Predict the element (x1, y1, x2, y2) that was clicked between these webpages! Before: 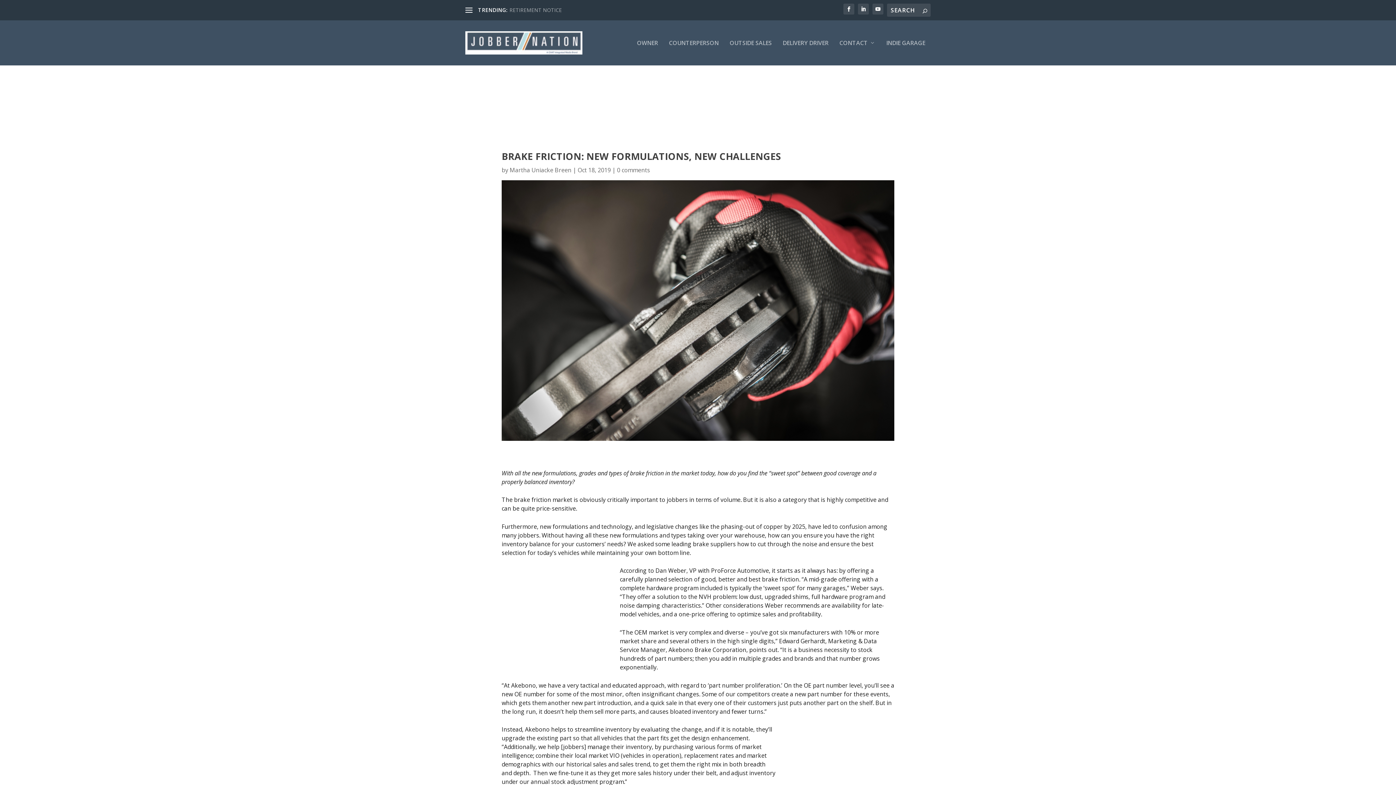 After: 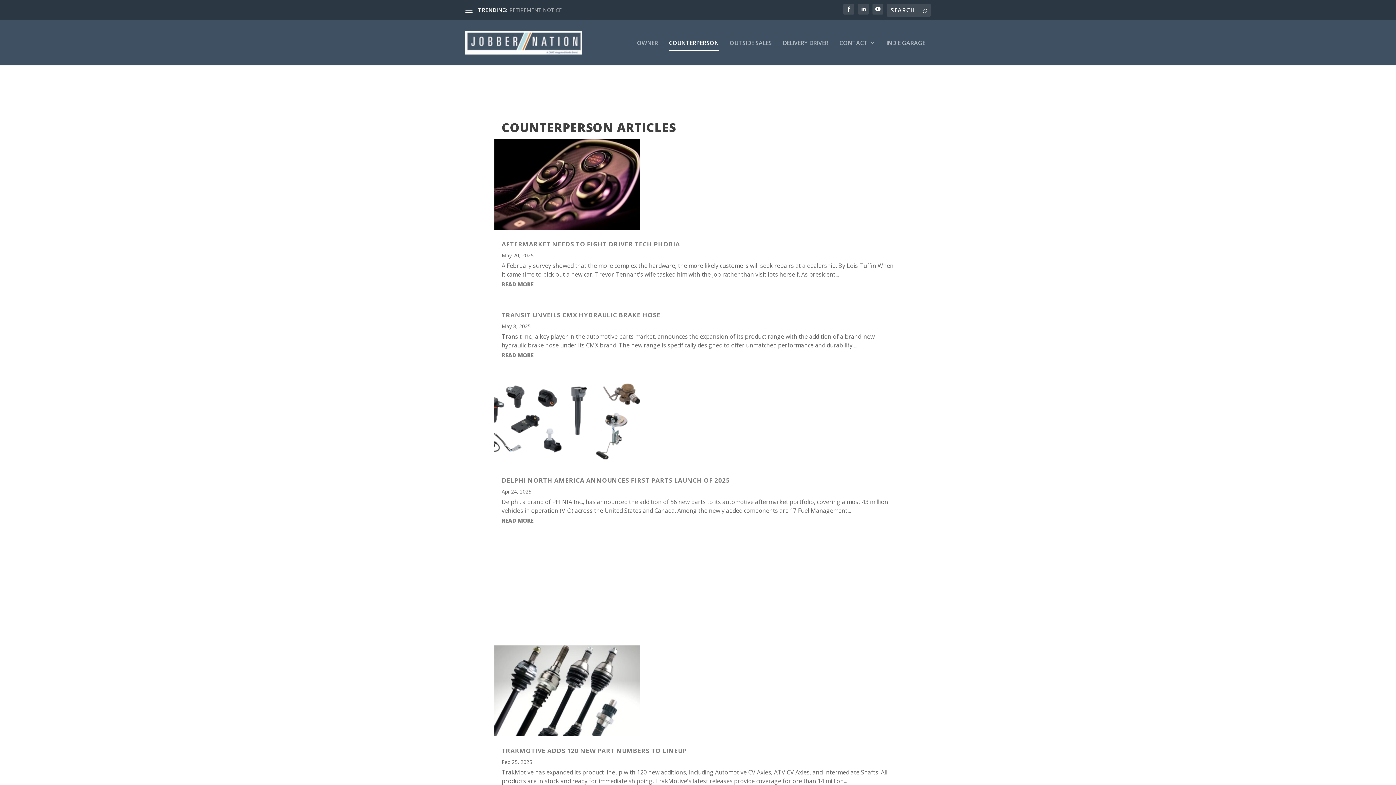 Action: label: COUNTERPERSON bbox: (669, 40, 718, 65)